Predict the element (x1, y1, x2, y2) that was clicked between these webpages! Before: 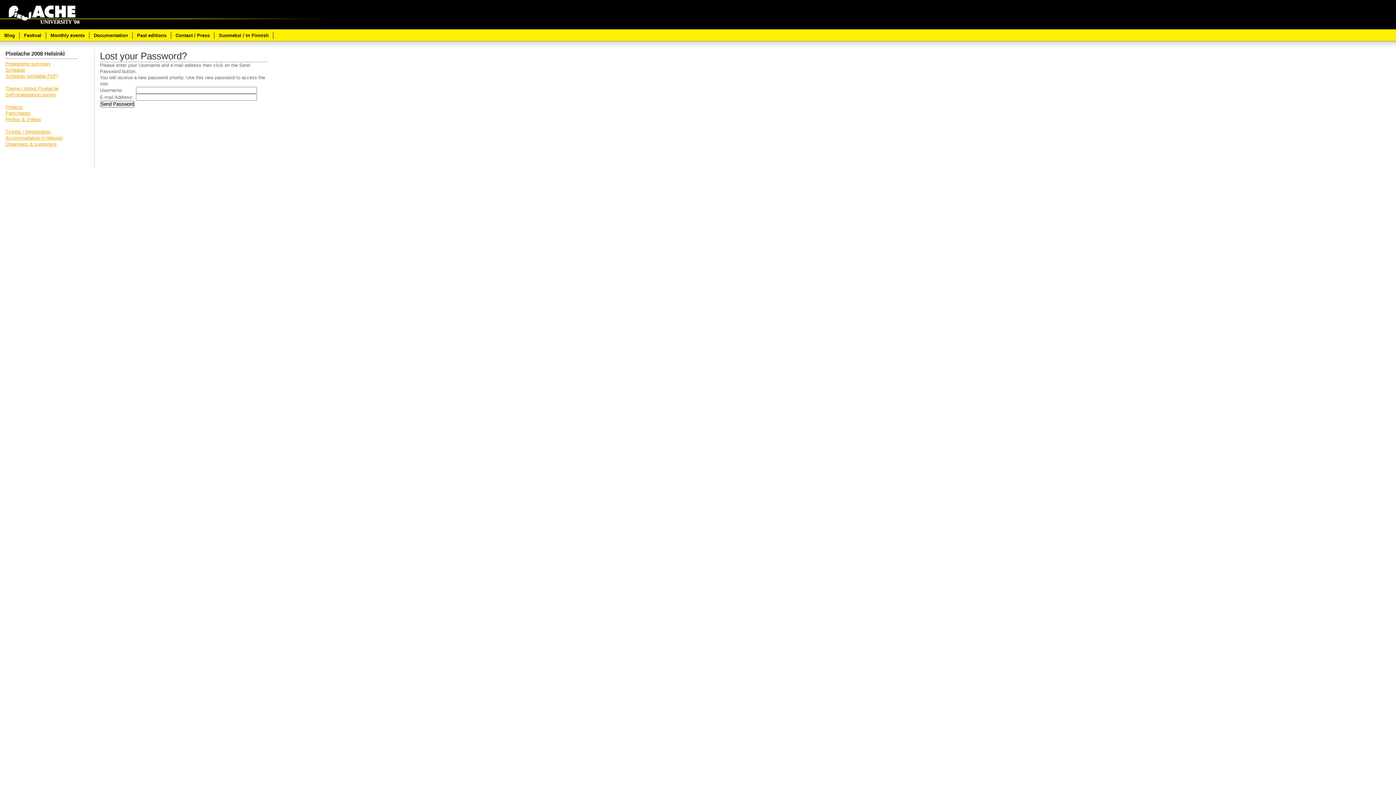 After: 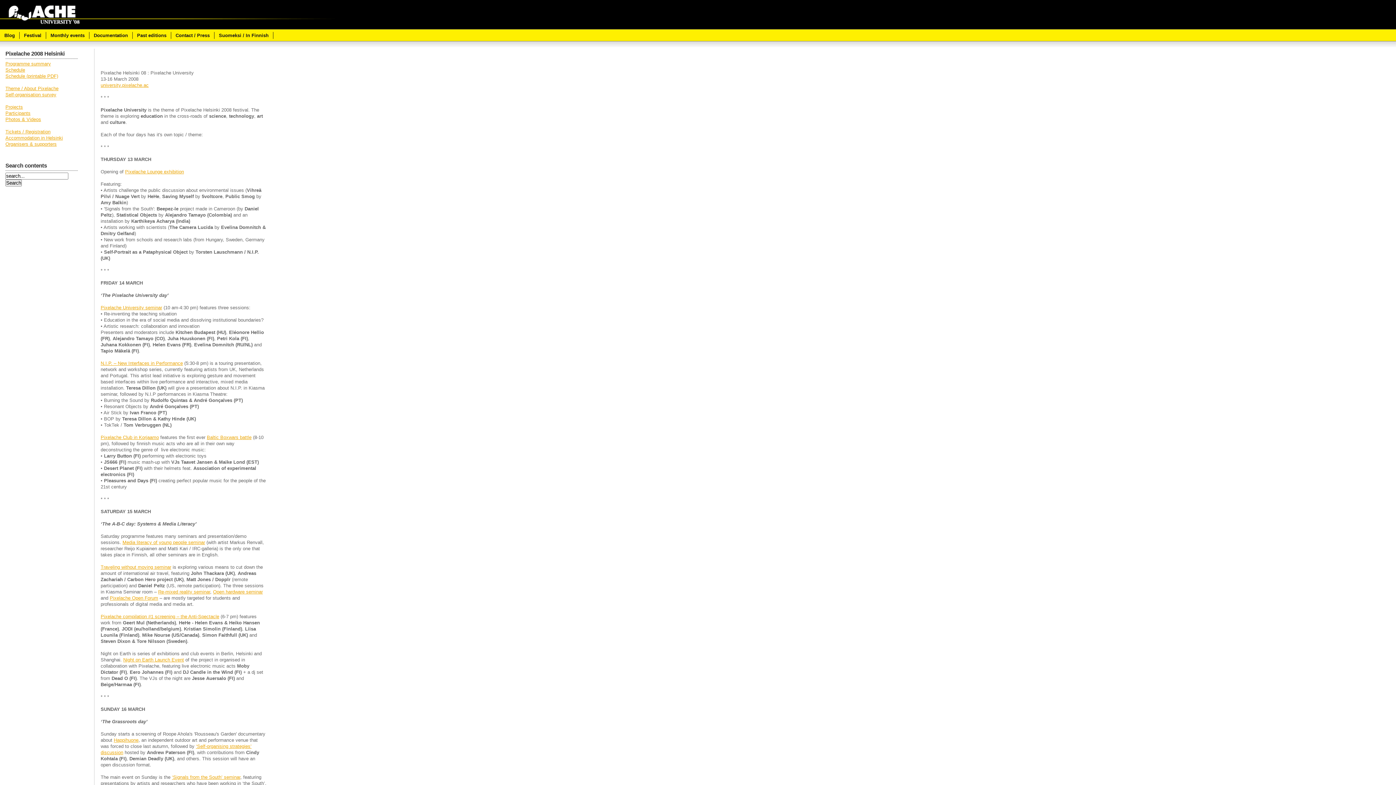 Action: label: Festival bbox: (24, 32, 41, 38)